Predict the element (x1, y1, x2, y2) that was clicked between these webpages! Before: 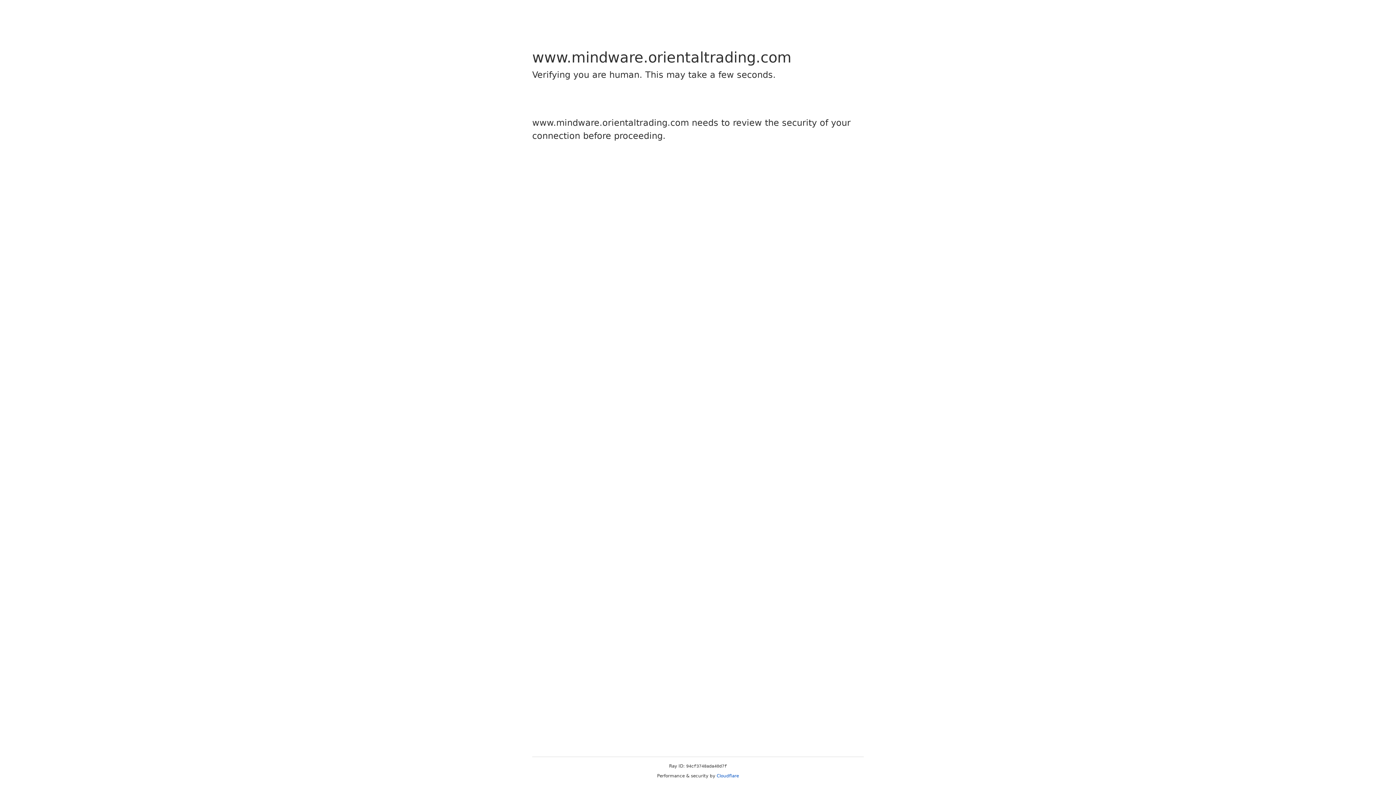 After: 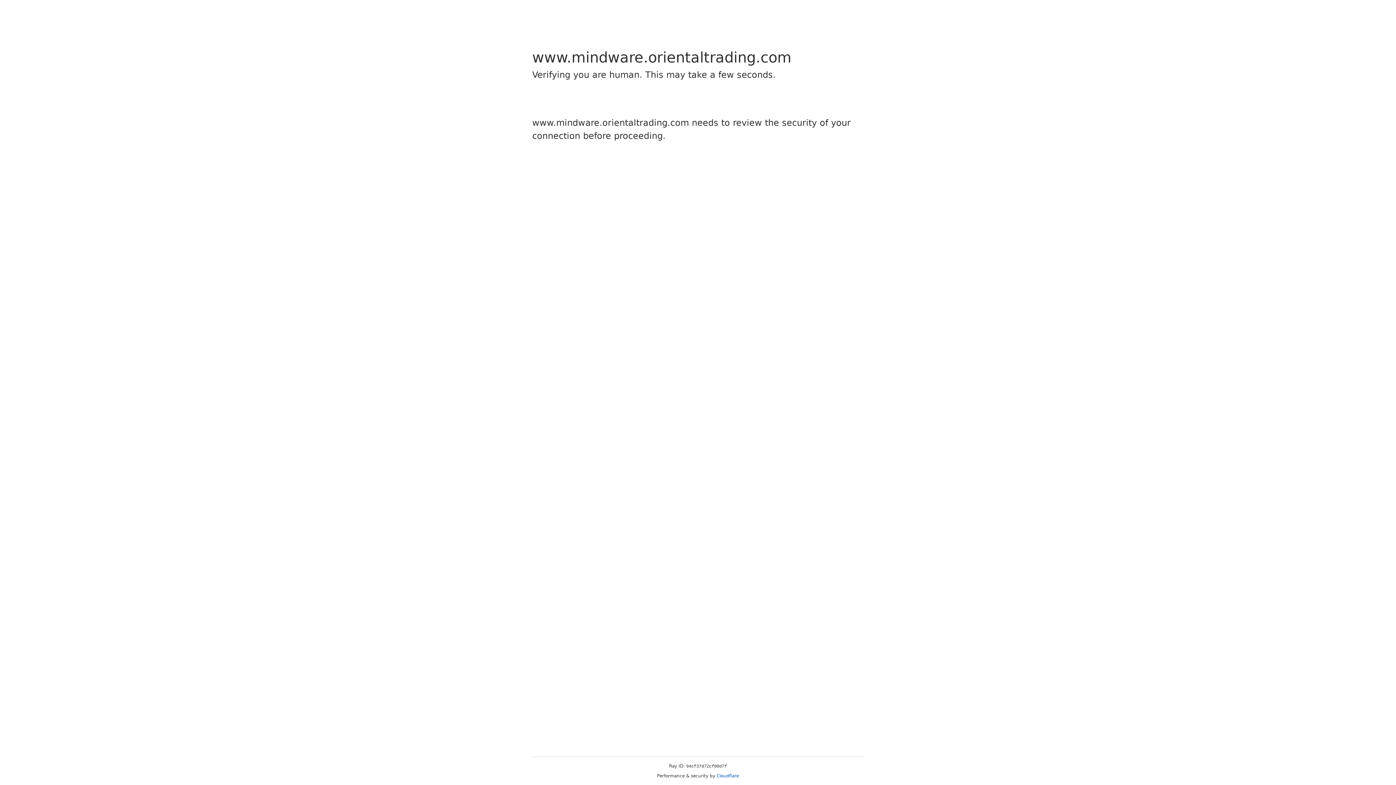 Action: bbox: (716, 773, 739, 778) label: Cloudflare